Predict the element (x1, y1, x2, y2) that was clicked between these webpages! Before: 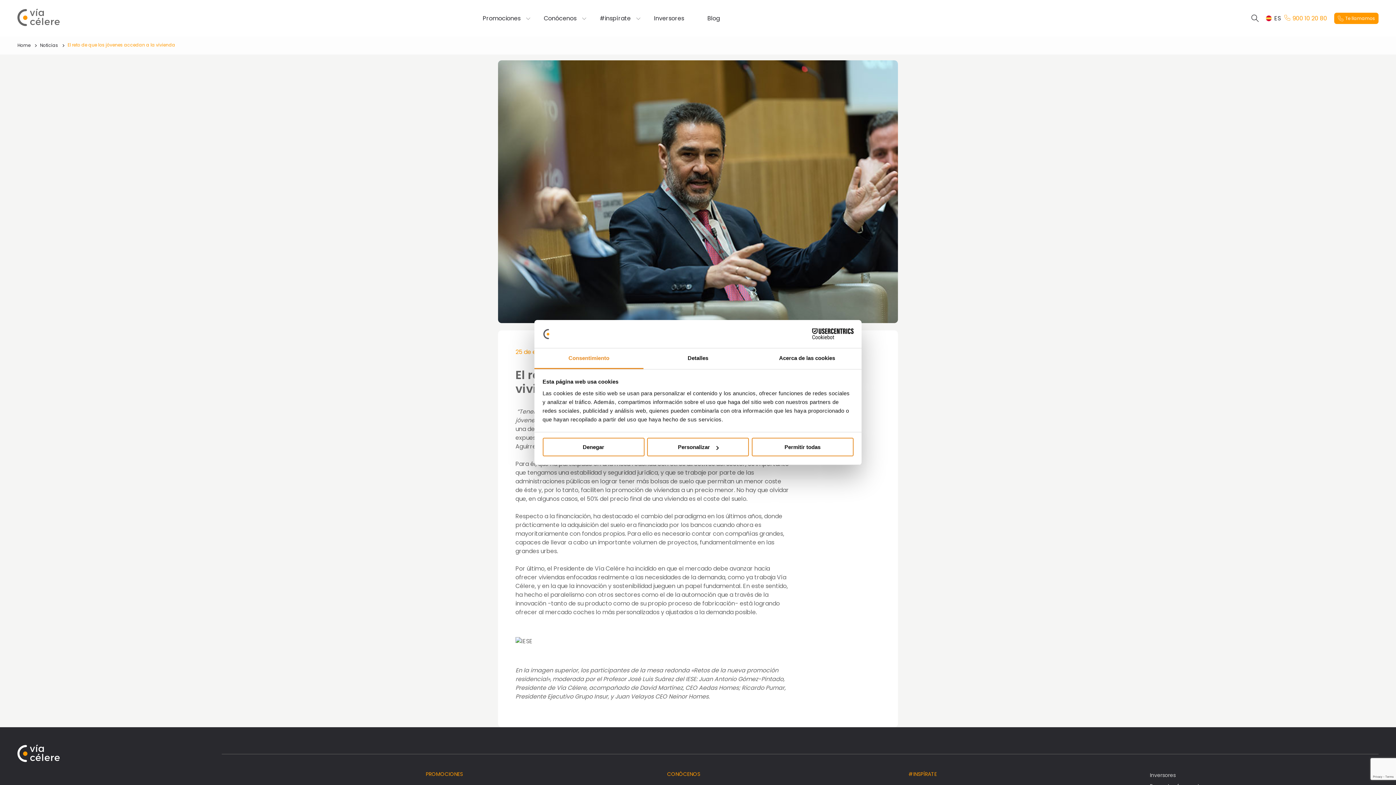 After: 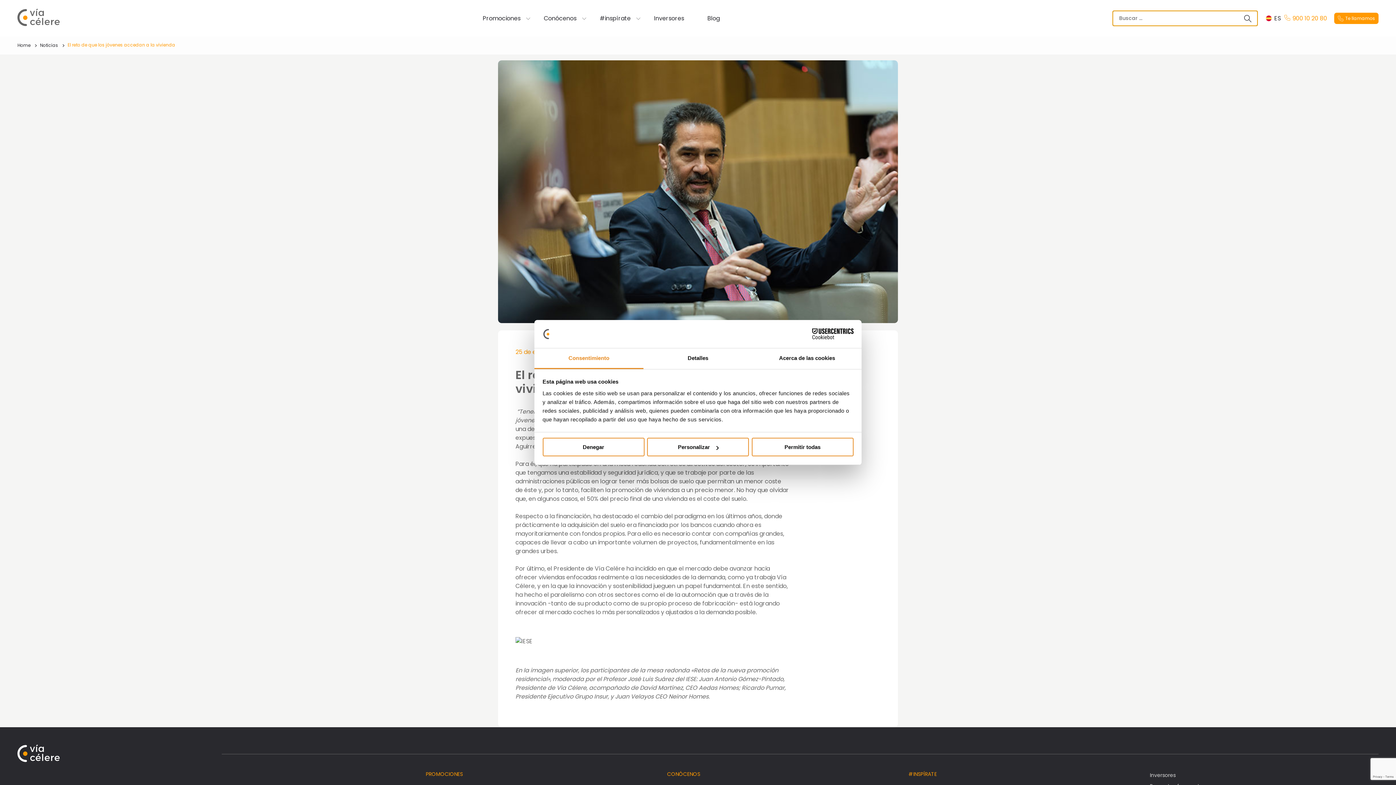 Action: bbox: (1251, 13, 1260, 23)